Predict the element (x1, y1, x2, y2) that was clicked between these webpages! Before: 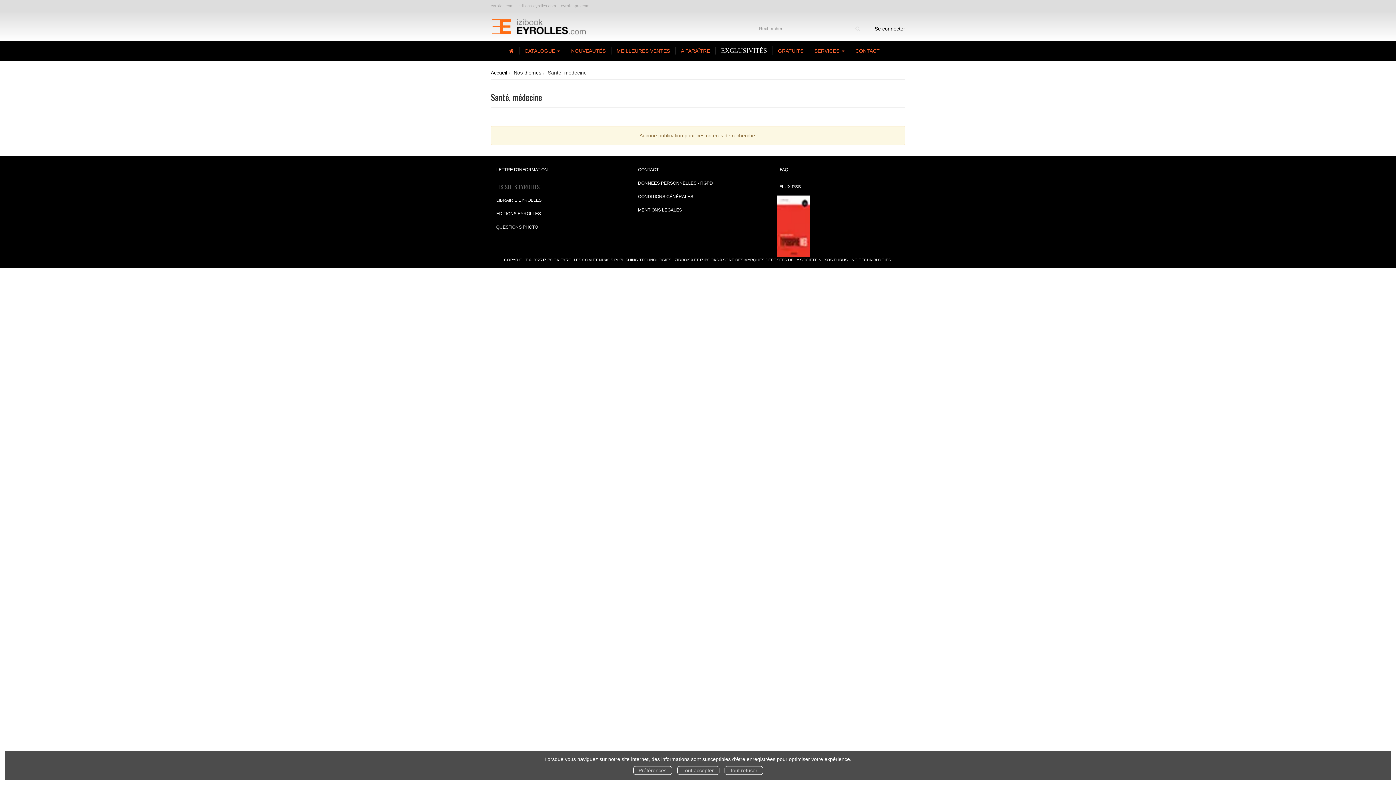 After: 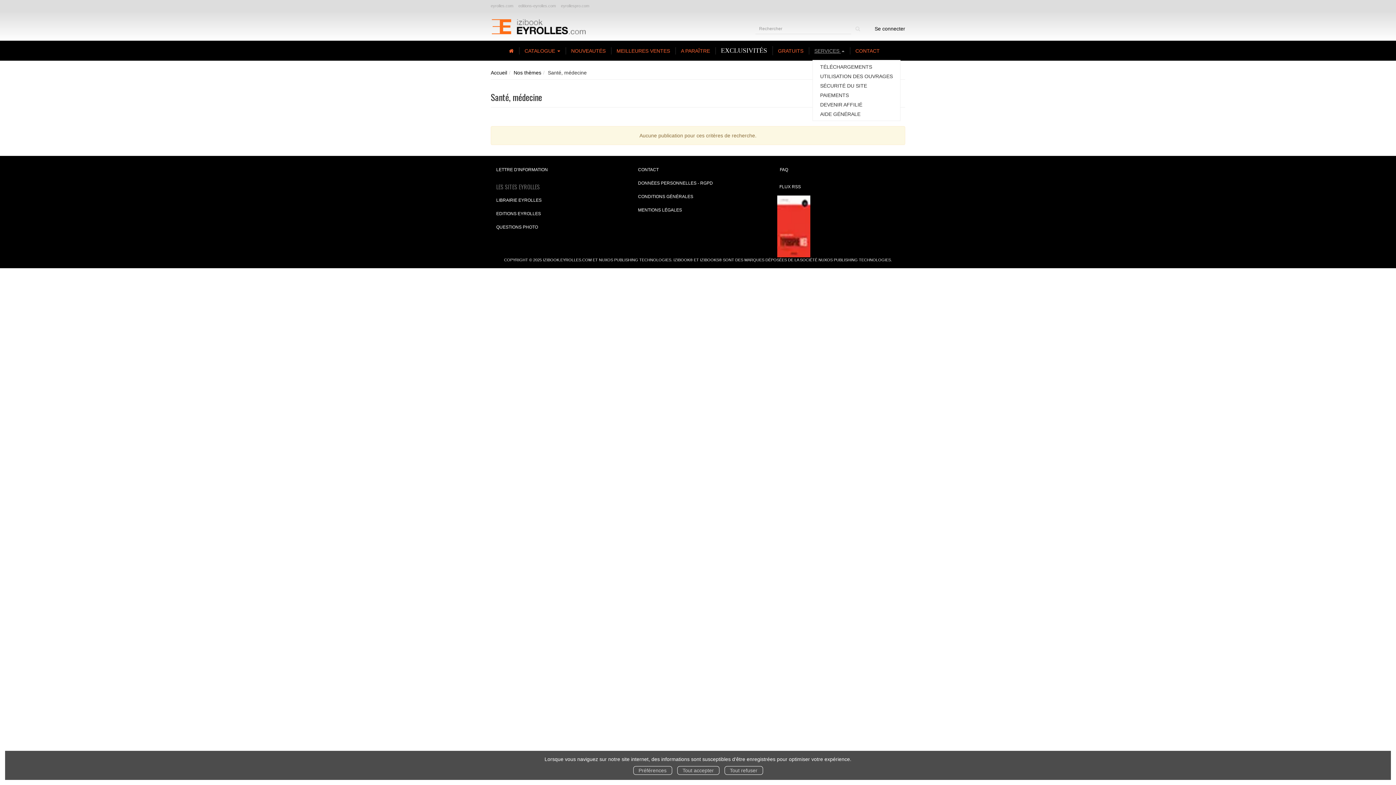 Action: bbox: (814, 48, 844, 53) label: SERVICES 